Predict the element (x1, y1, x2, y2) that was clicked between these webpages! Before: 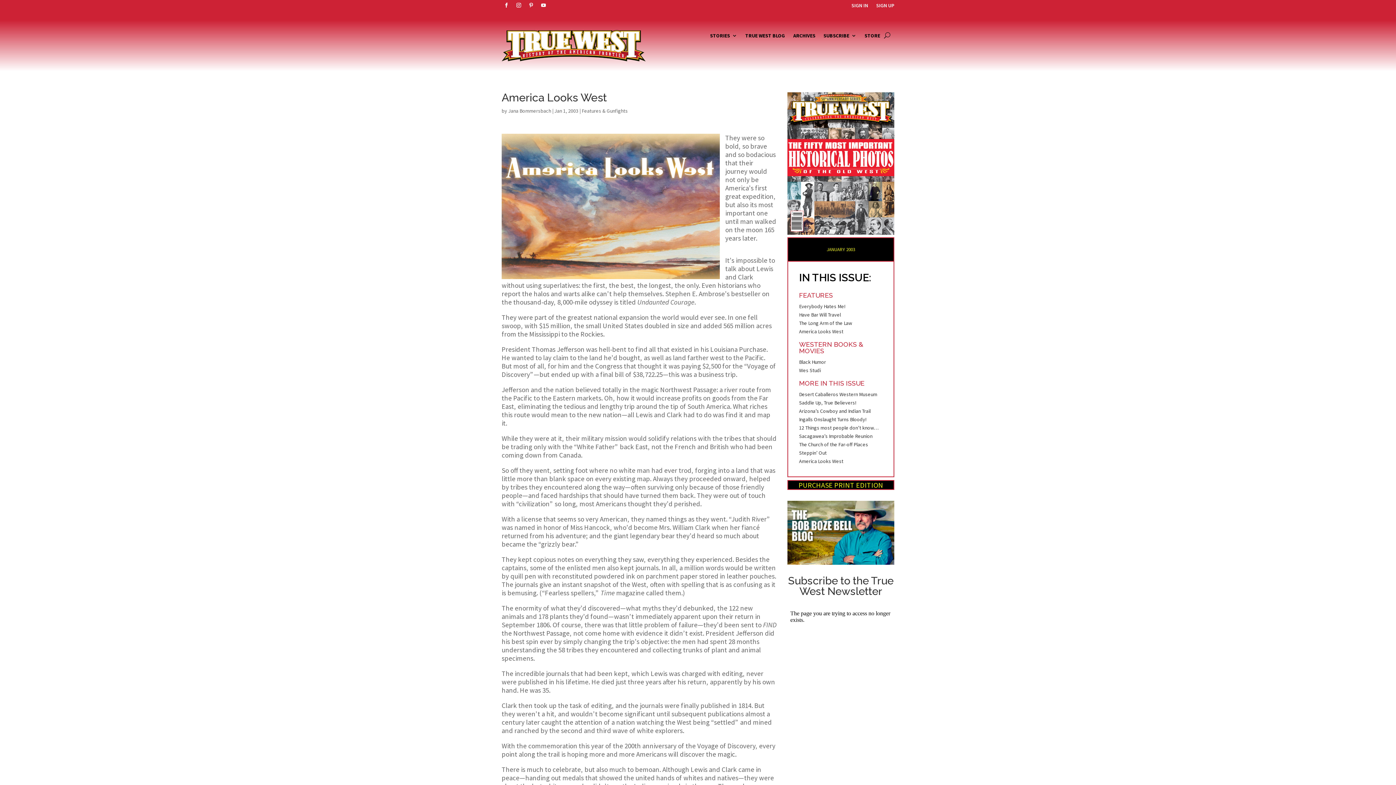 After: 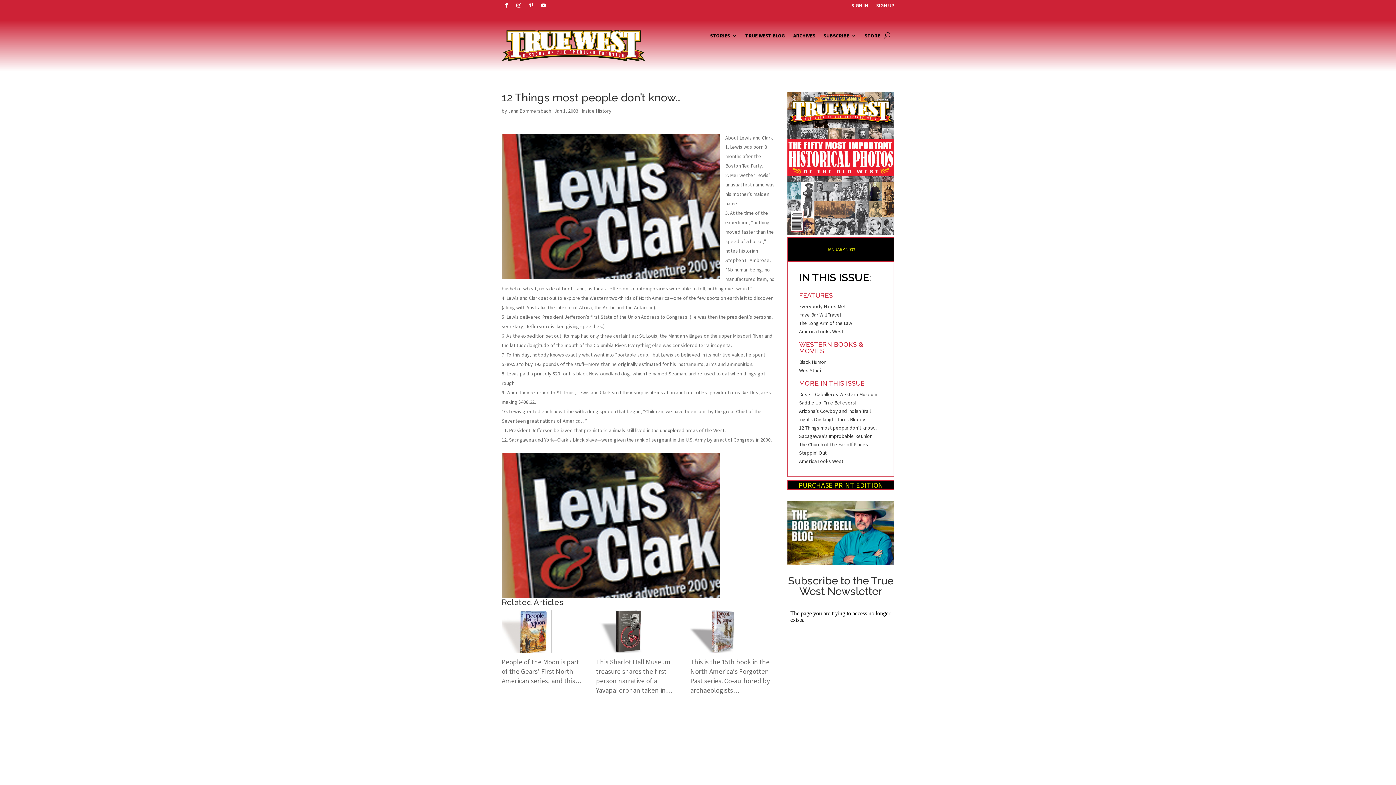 Action: bbox: (799, 424, 878, 431) label: 12 Things most people don’t know…